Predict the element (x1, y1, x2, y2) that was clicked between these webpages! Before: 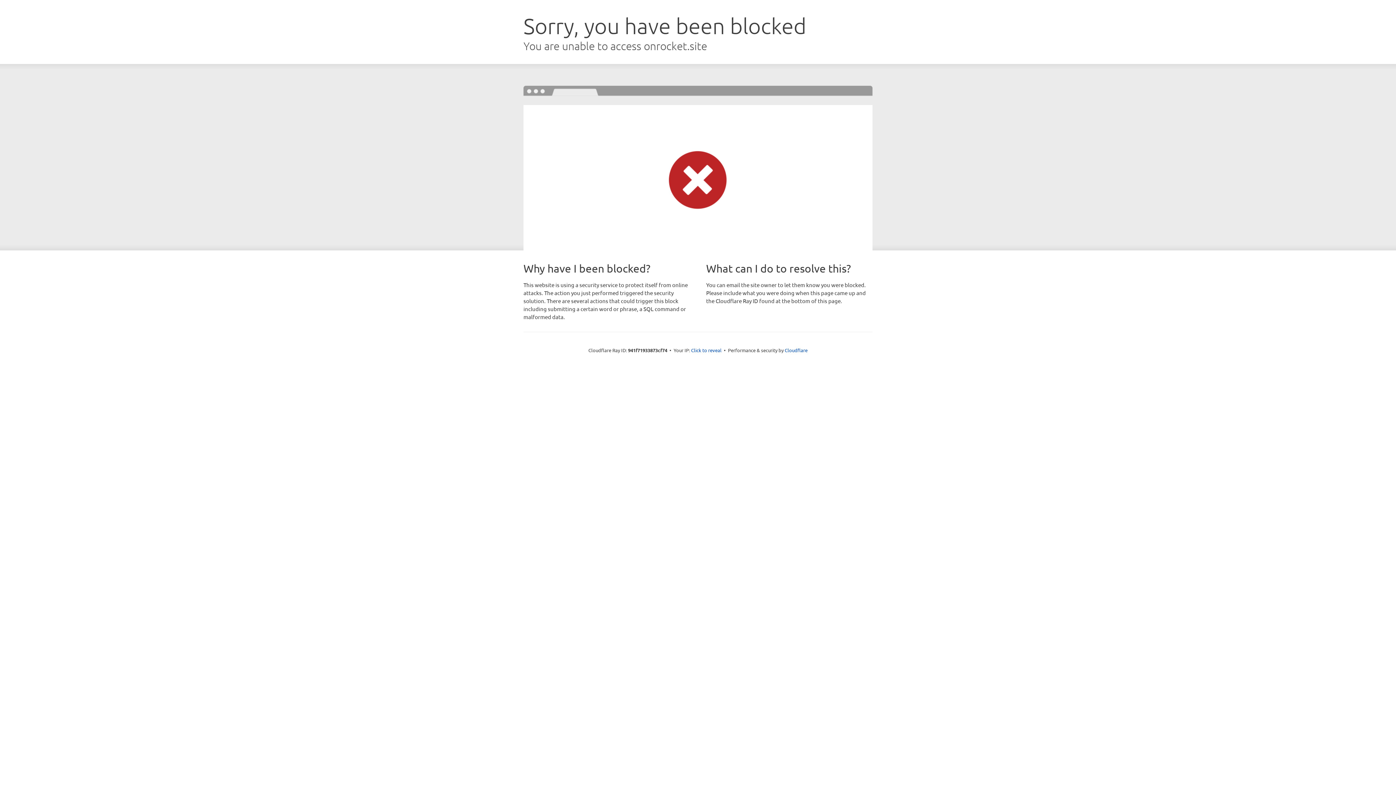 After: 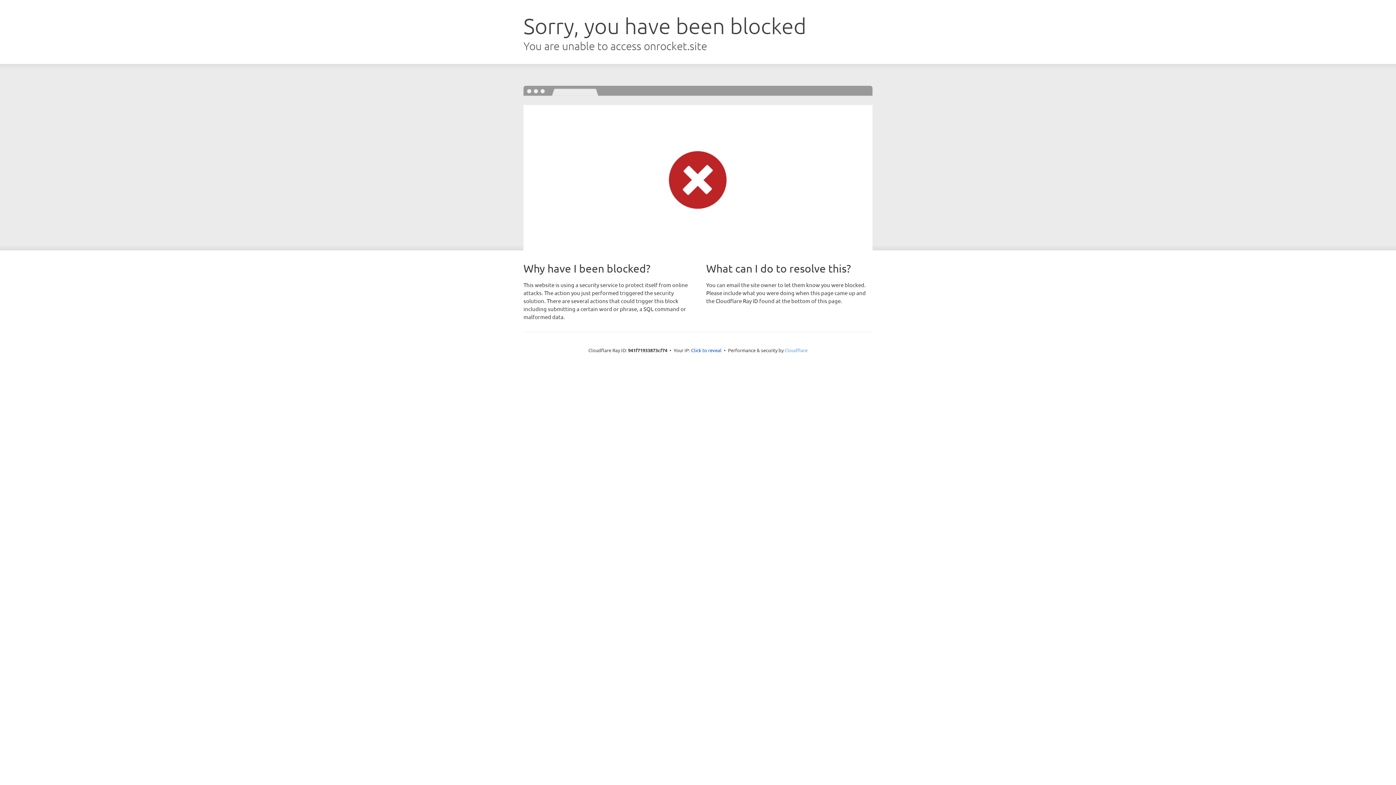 Action: label: Cloudflare bbox: (784, 347, 807, 353)